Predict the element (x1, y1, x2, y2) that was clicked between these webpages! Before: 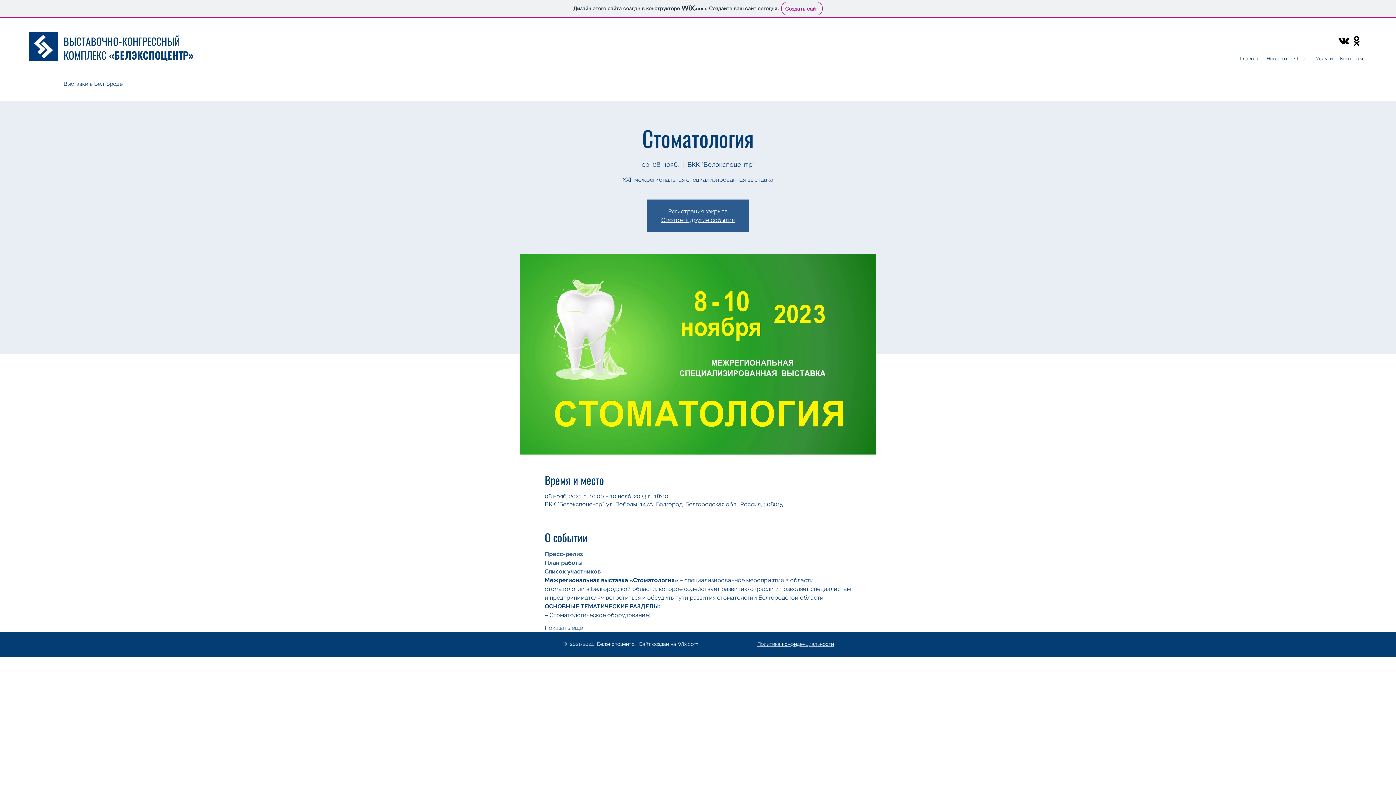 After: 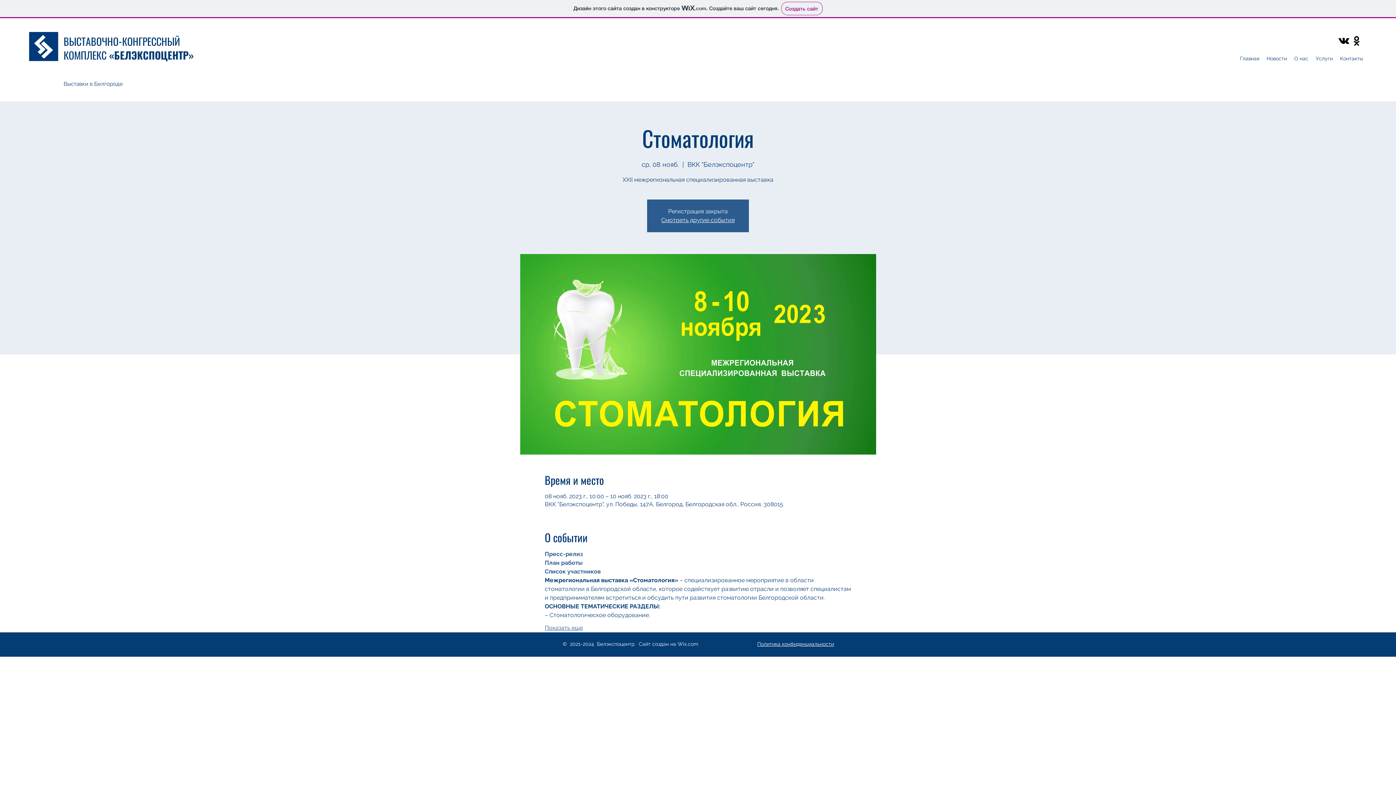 Action: bbox: (544, 624, 583, 632) label: Показать еще